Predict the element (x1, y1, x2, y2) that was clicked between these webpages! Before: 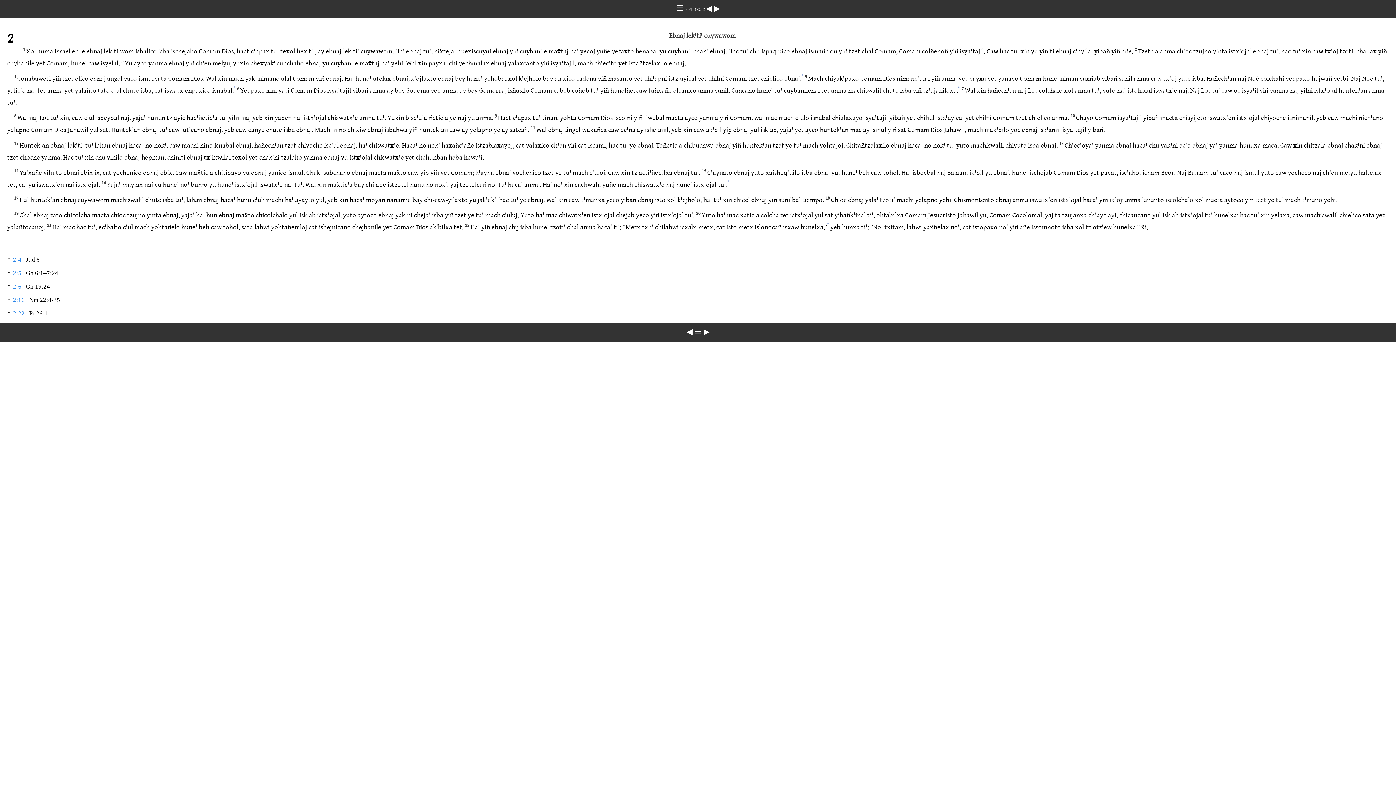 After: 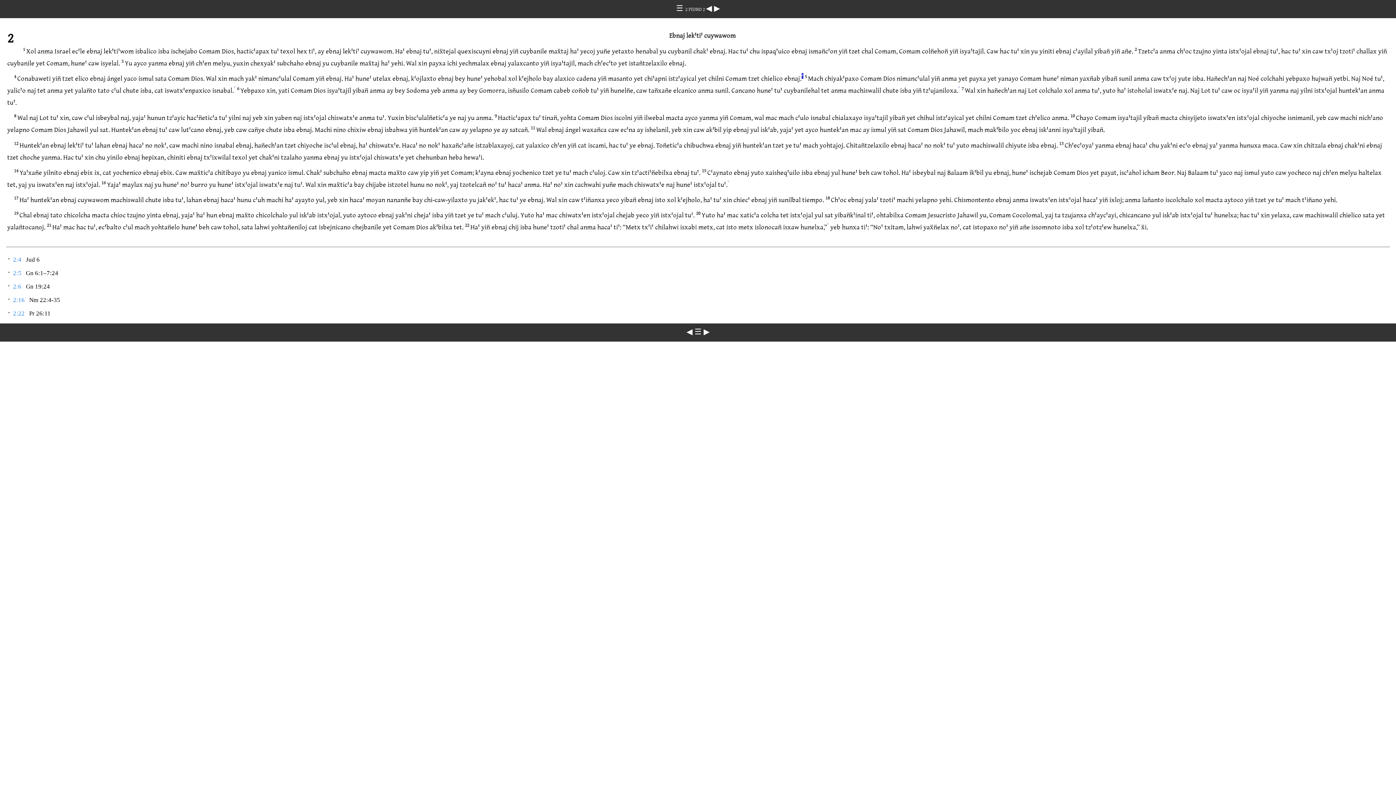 Action: label: * bbox: (801, 73, 803, 78)